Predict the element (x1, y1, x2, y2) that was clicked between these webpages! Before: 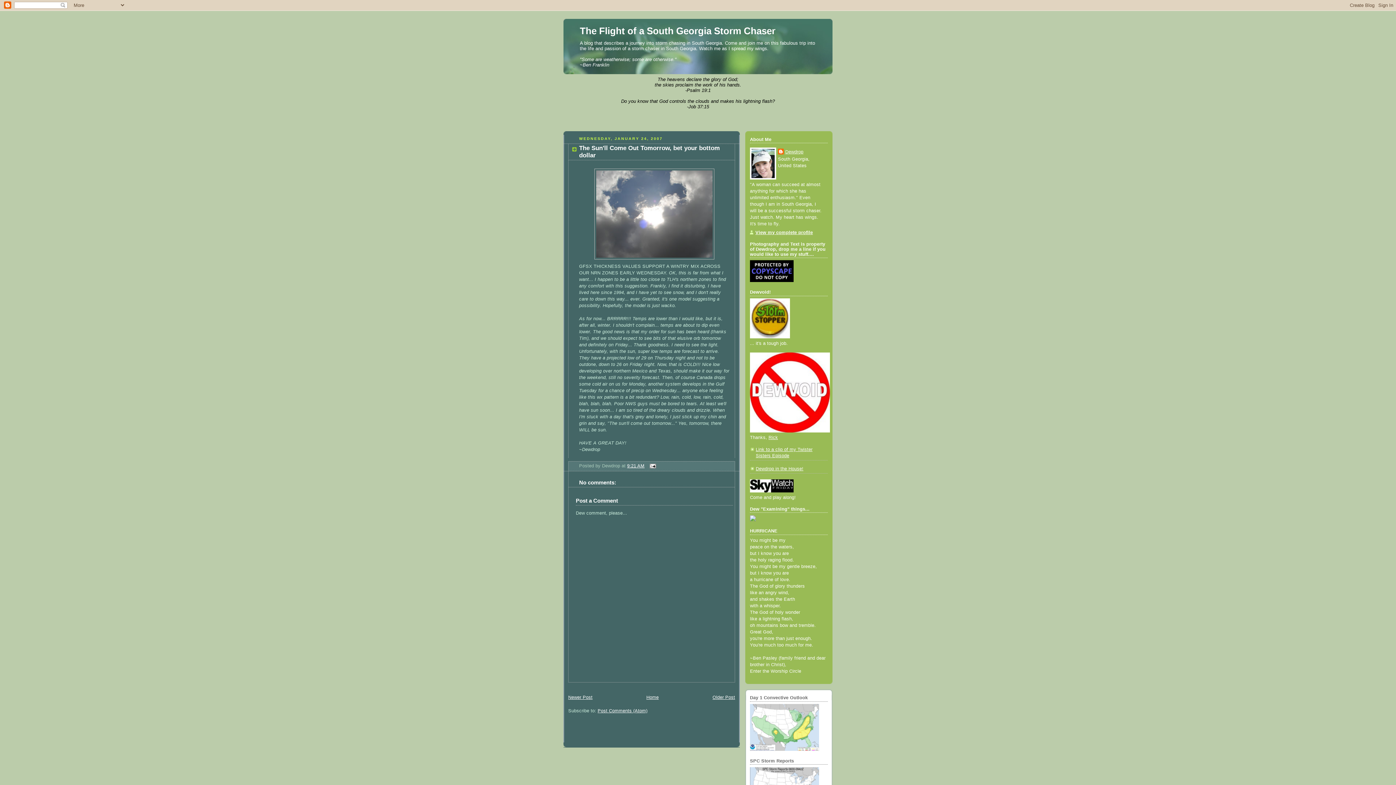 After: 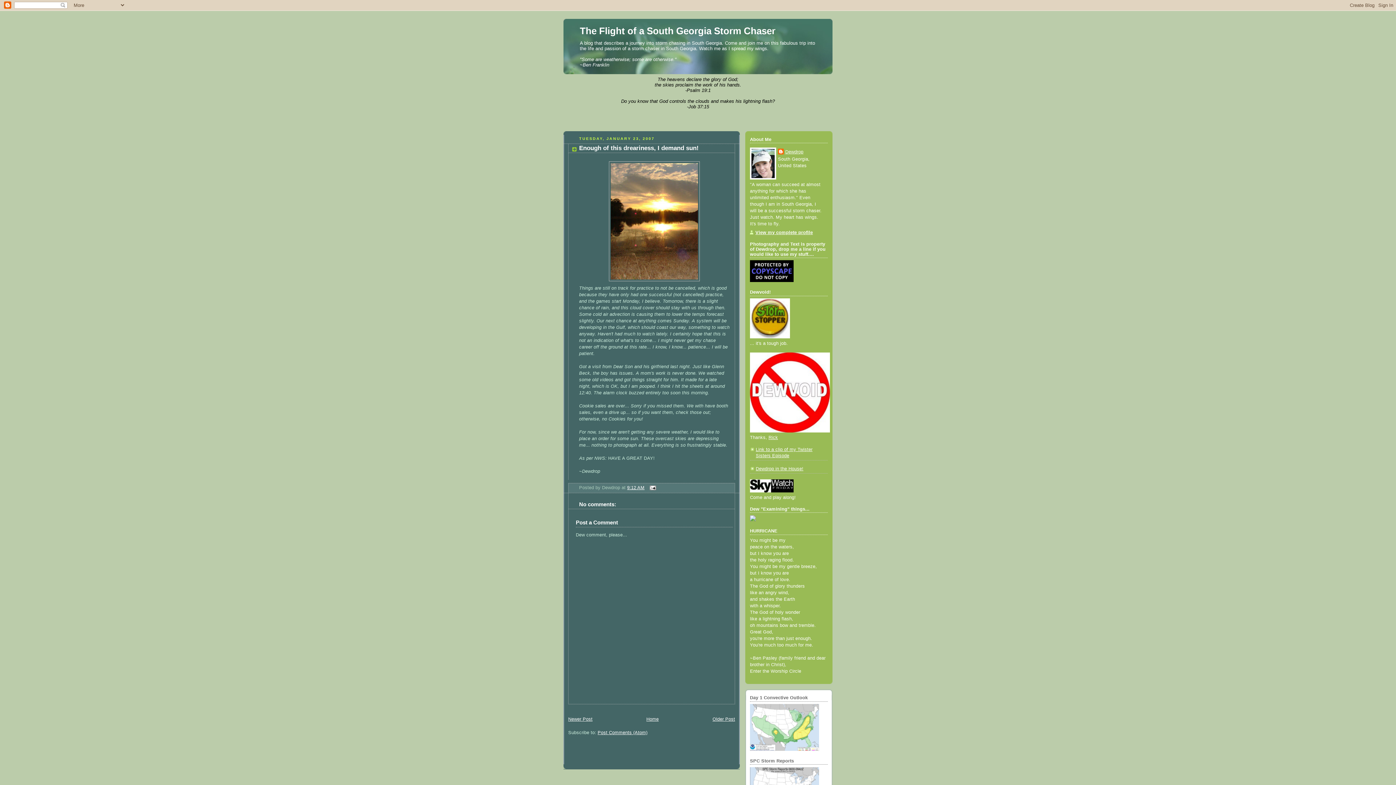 Action: label: Older Post bbox: (712, 695, 735, 700)